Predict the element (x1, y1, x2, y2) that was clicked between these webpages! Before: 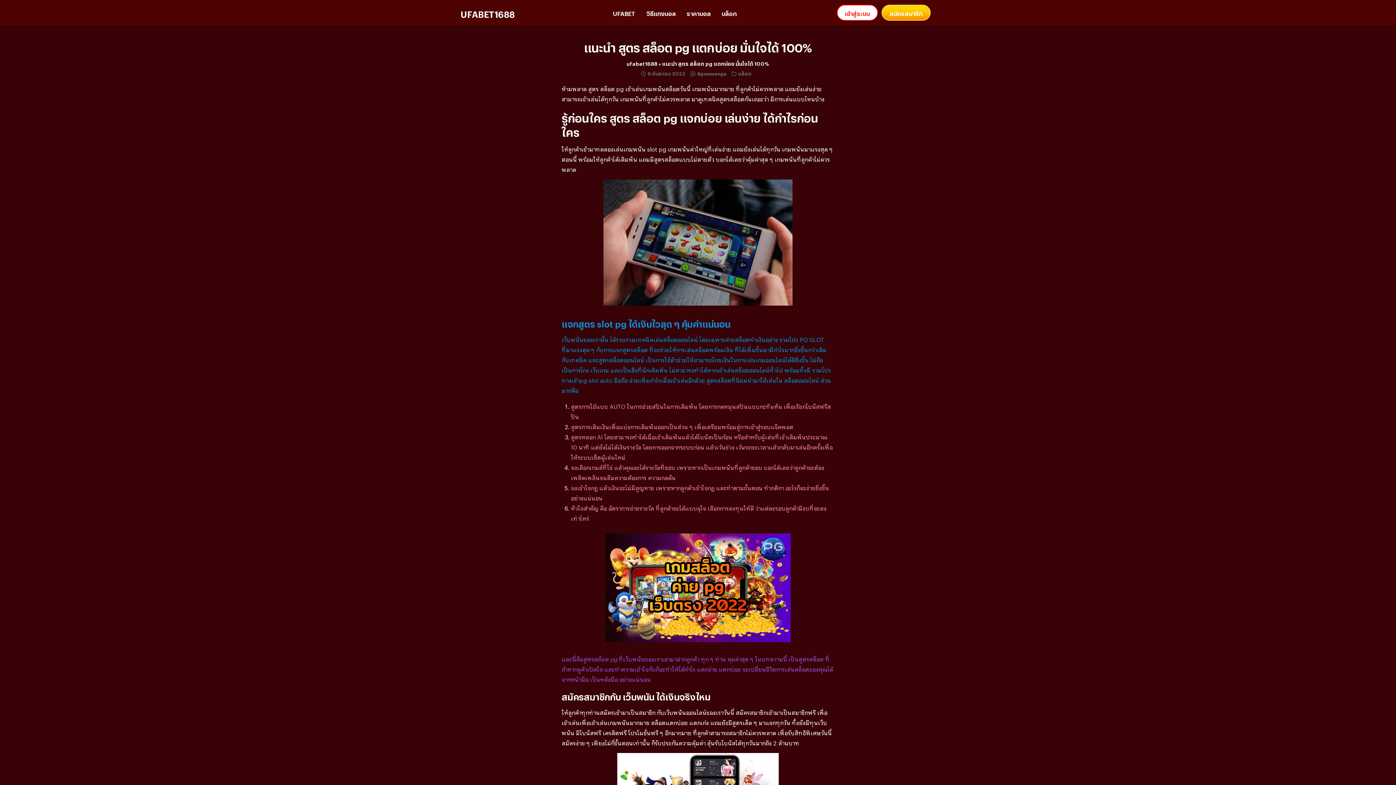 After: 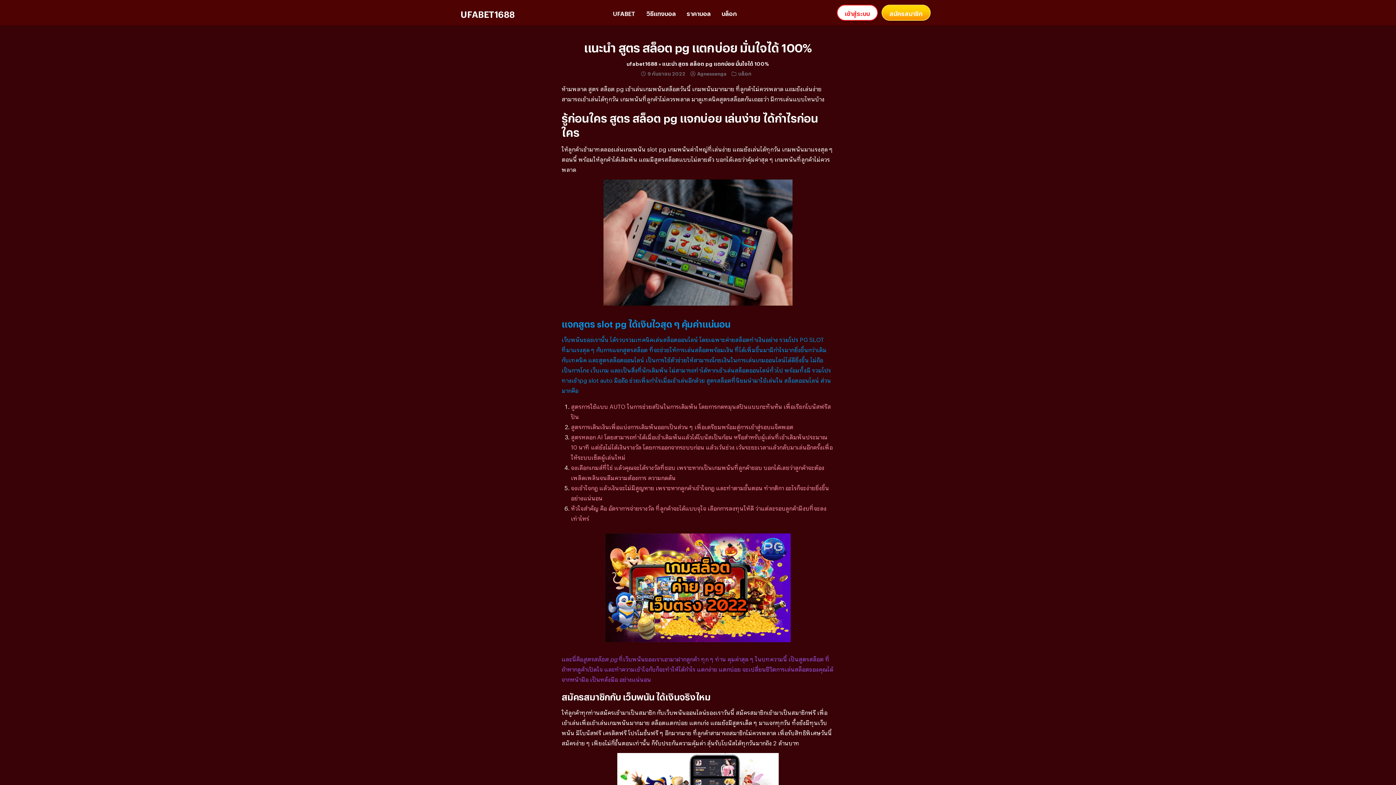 Action: bbox: (584, 41, 812, 50) label: แนะนำ สูตร สล็อต pg แตกบ่อย มั่นใจได้ 100%